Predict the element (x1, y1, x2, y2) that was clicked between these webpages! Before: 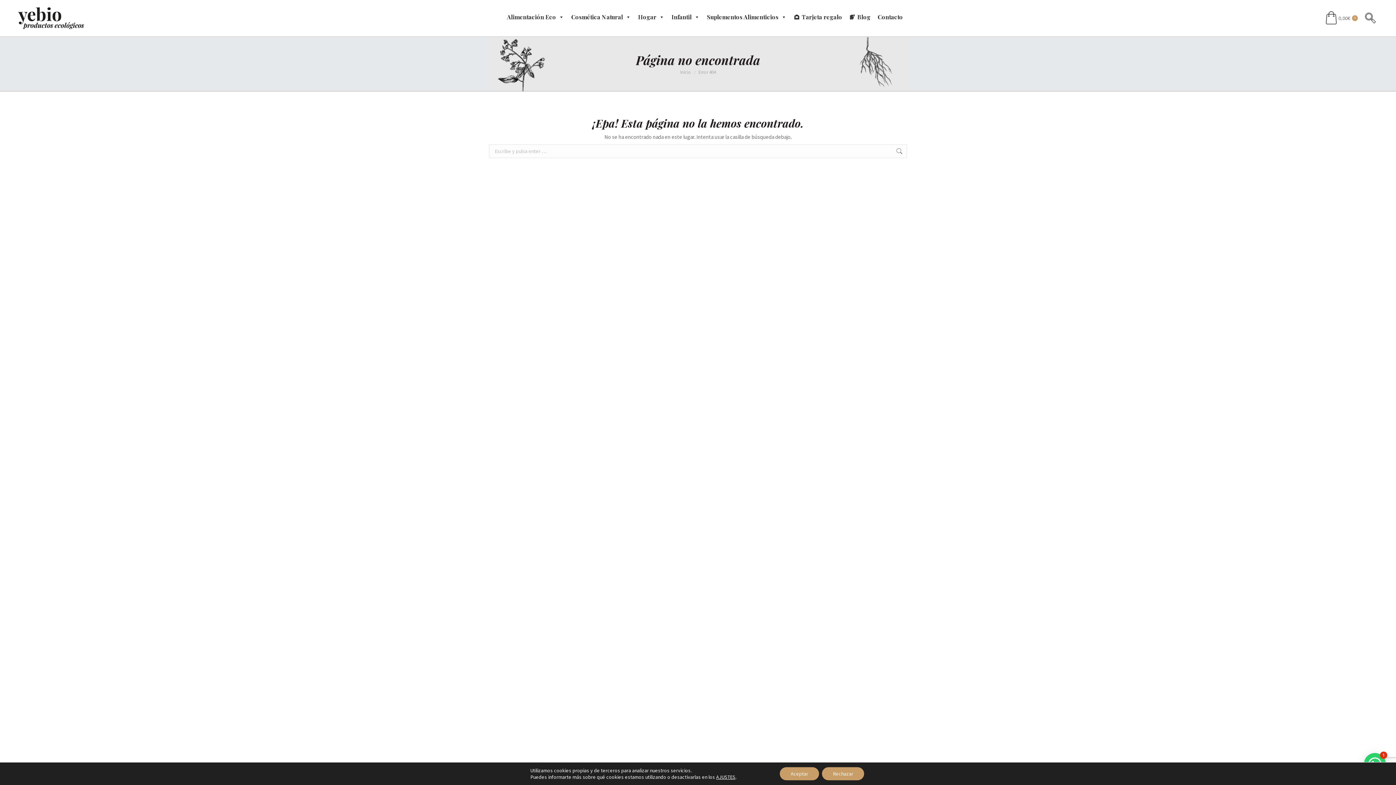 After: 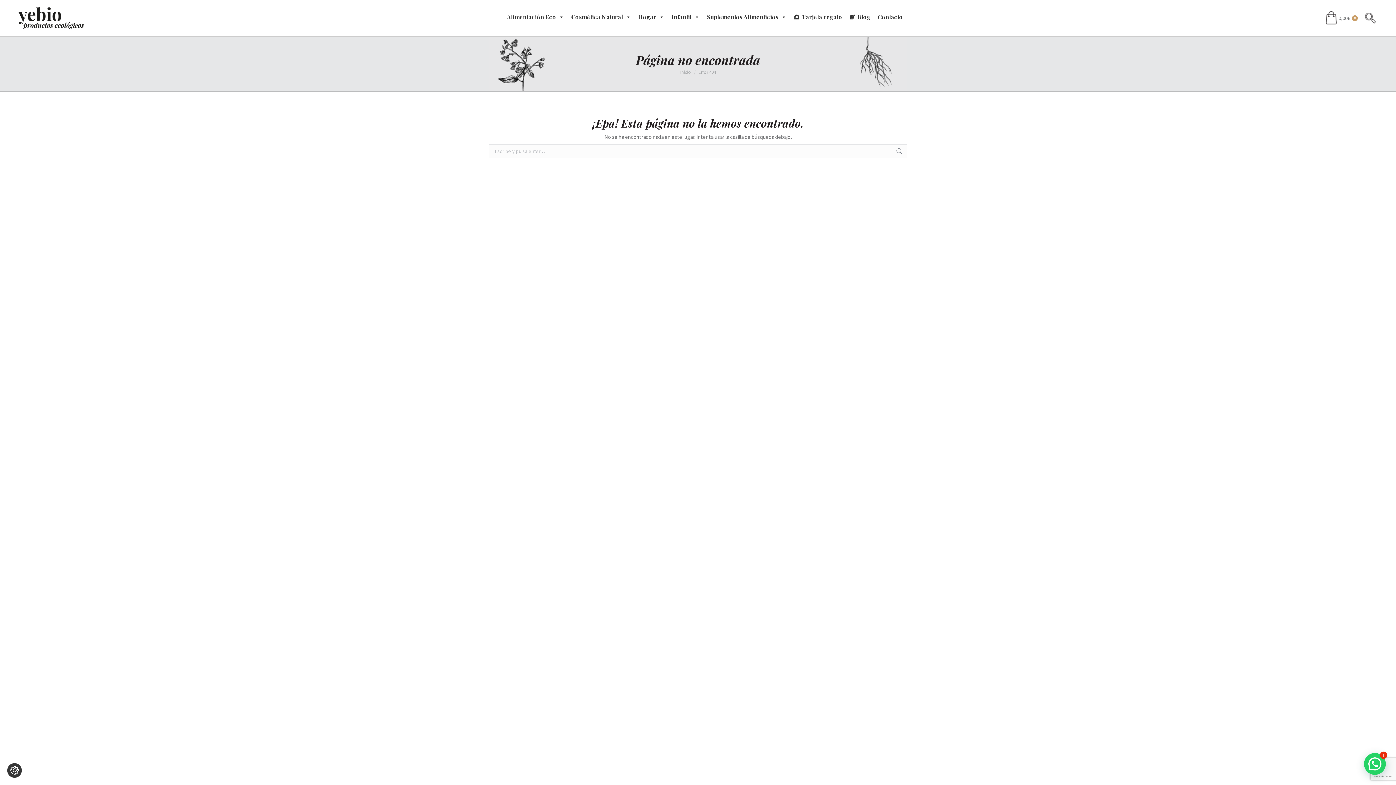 Action: label: Rechazar bbox: (822, 767, 864, 780)